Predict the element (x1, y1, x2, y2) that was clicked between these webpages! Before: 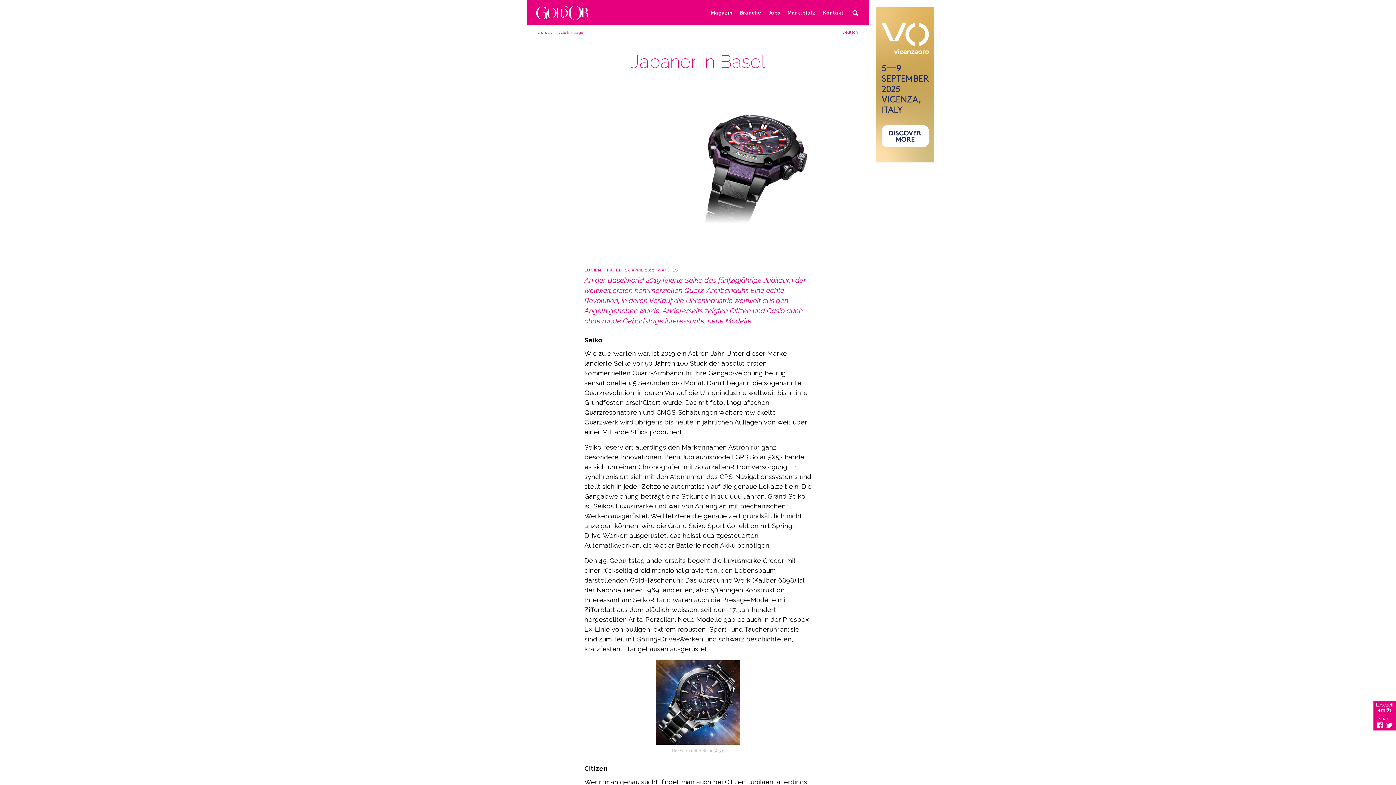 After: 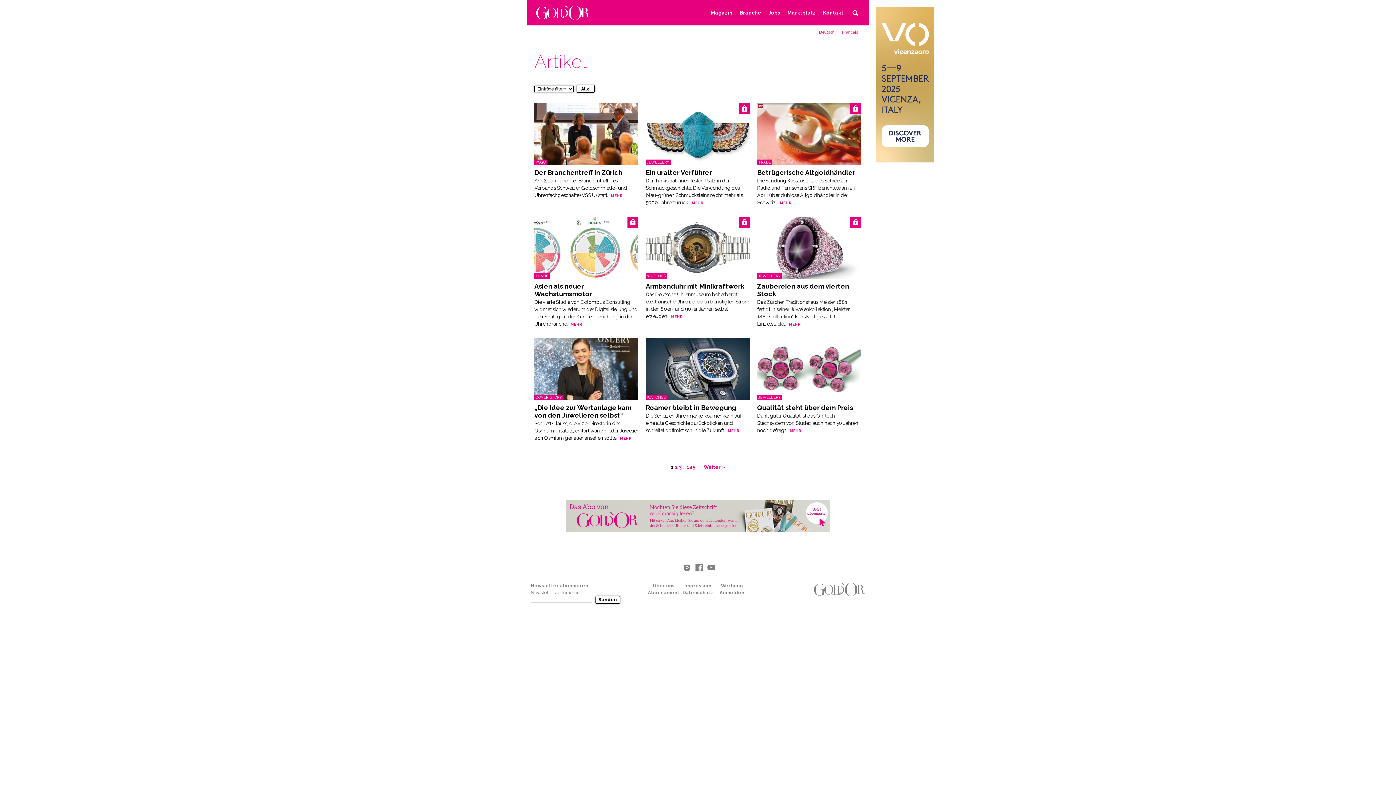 Action: bbox: (559, 30, 583, 34) label: Alle Einträge